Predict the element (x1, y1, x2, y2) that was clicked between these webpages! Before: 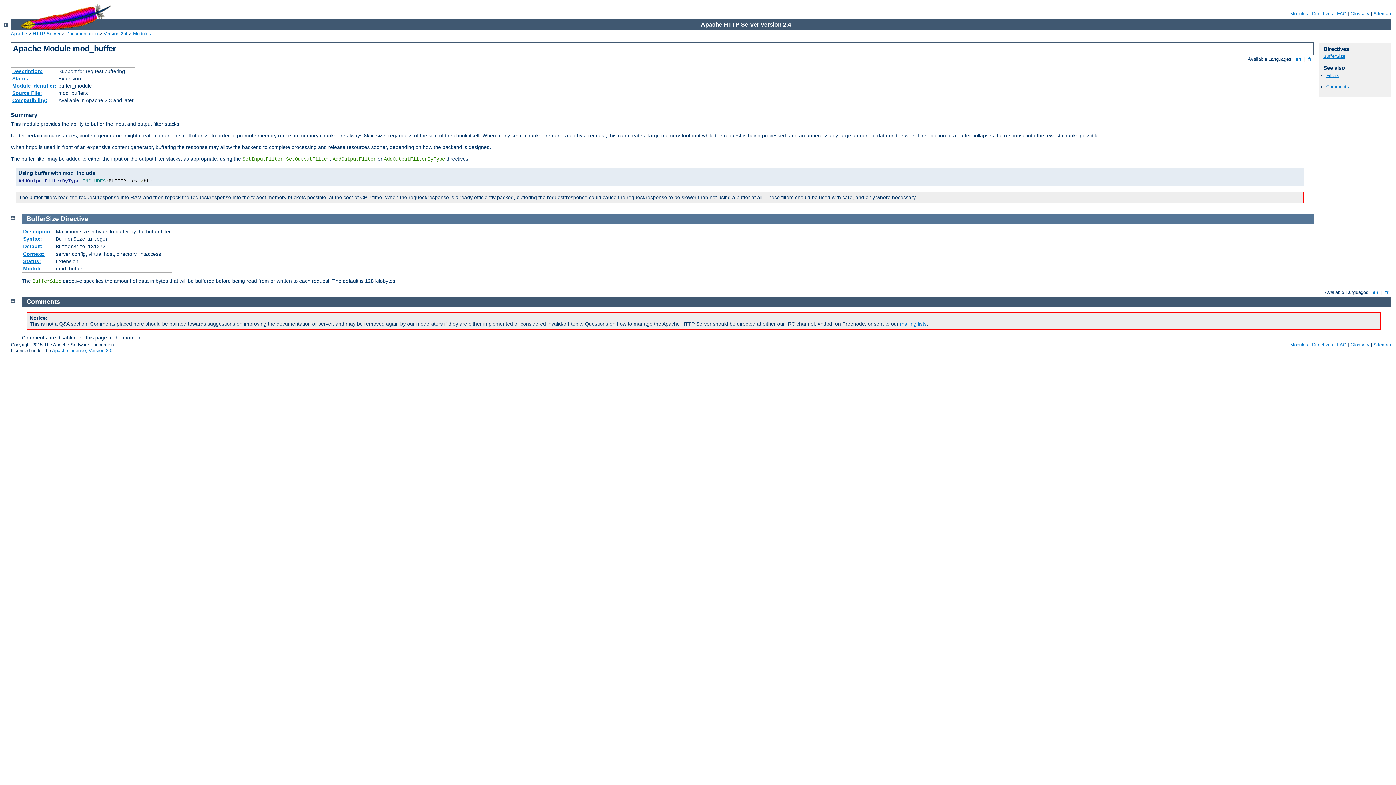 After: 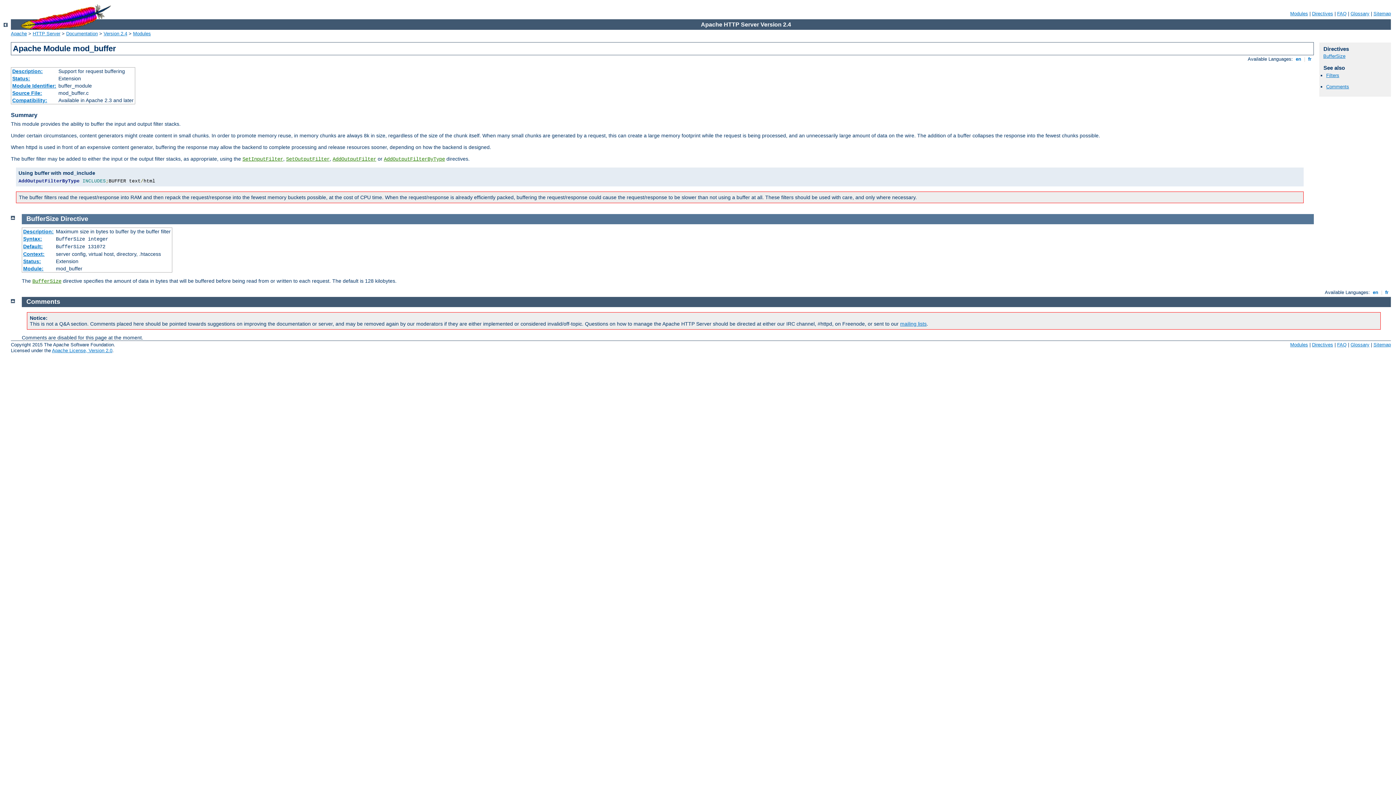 Action: bbox: (1294, 56, 1302, 61) label:  en 